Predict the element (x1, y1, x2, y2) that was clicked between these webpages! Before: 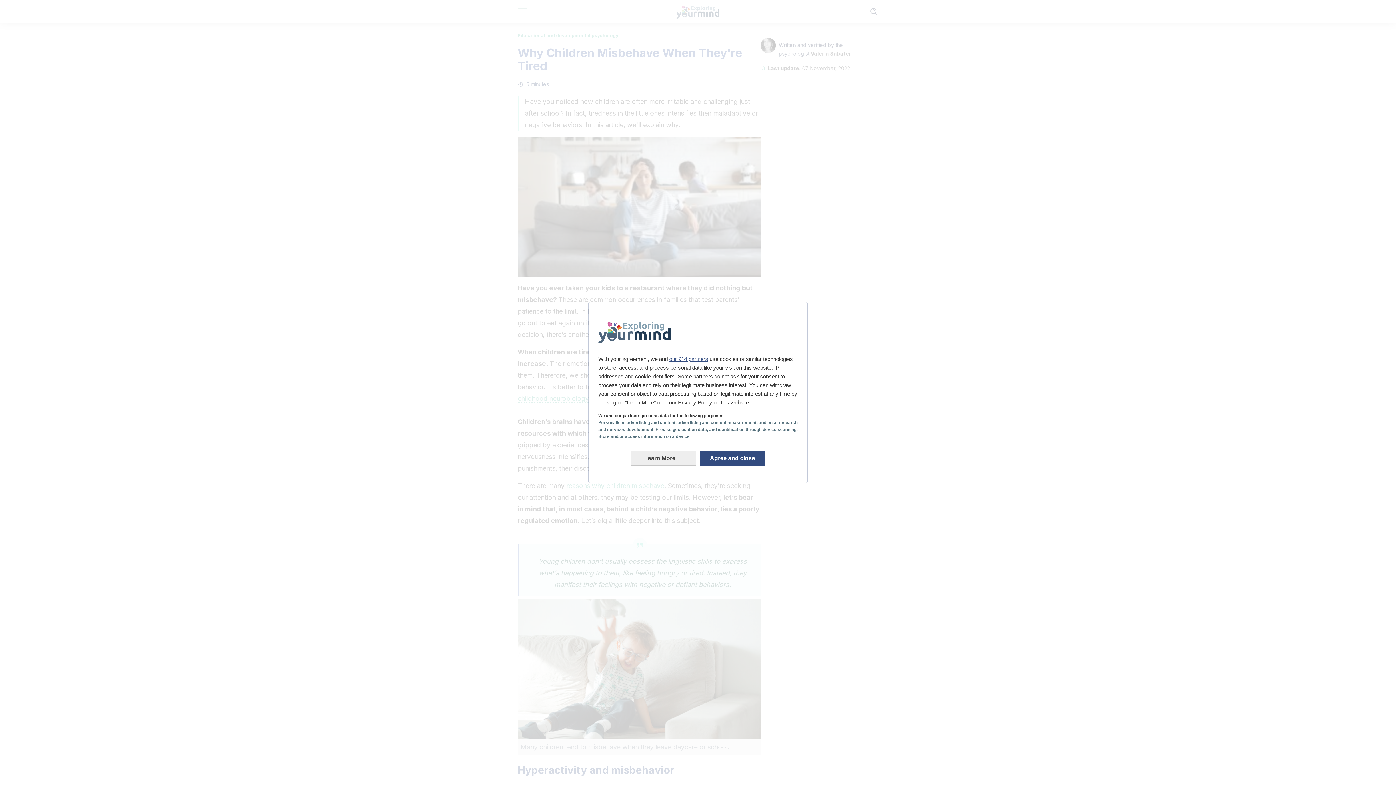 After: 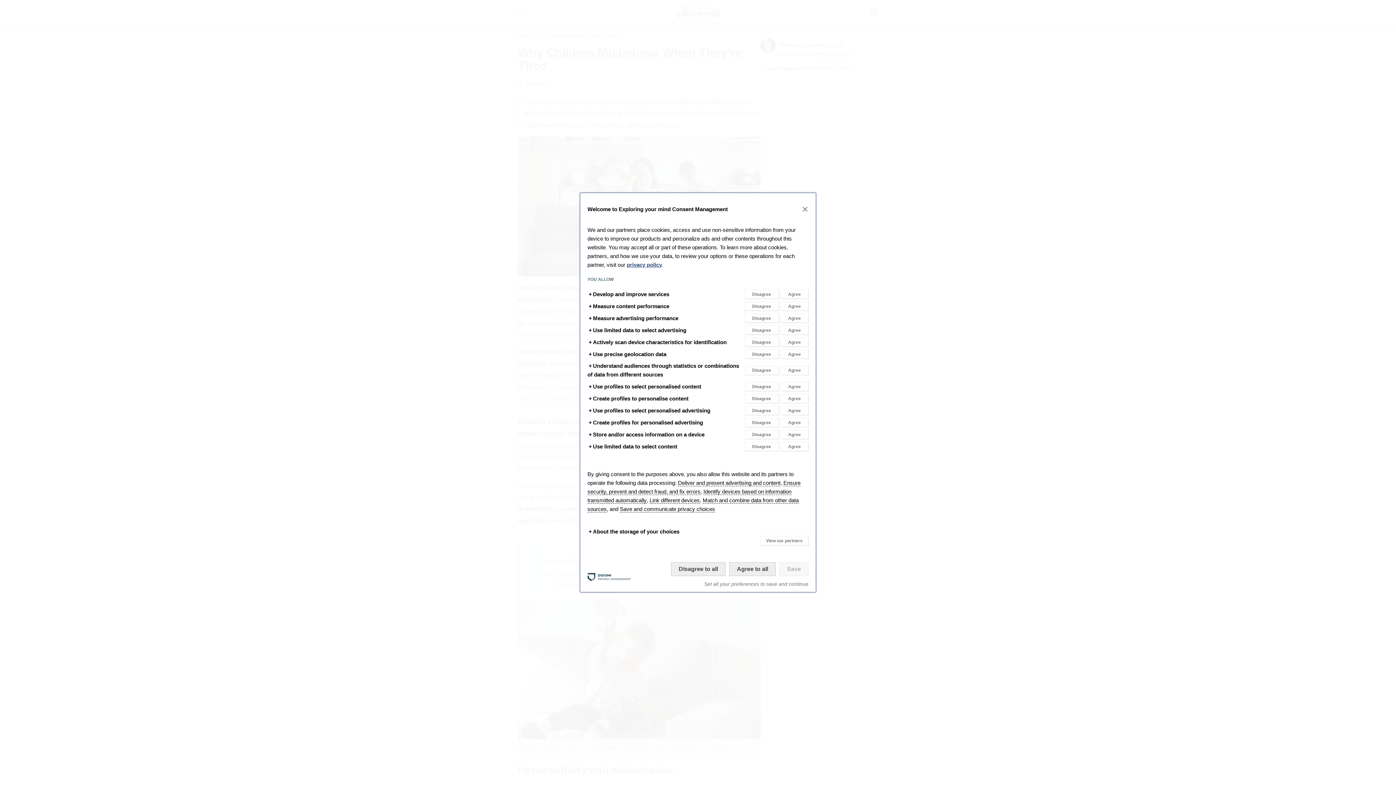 Action: bbox: (630, 451, 696, 465) label: Learn More: Configure your consents